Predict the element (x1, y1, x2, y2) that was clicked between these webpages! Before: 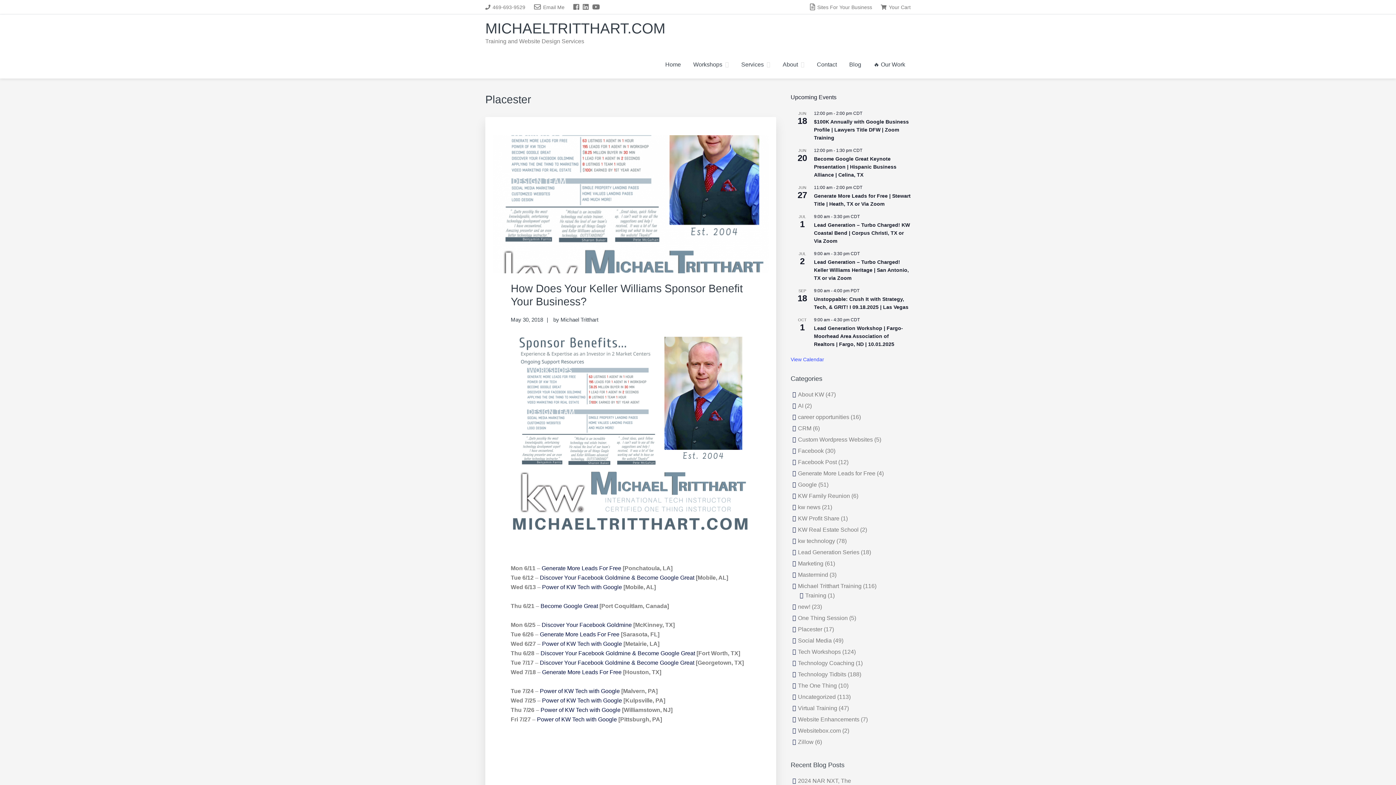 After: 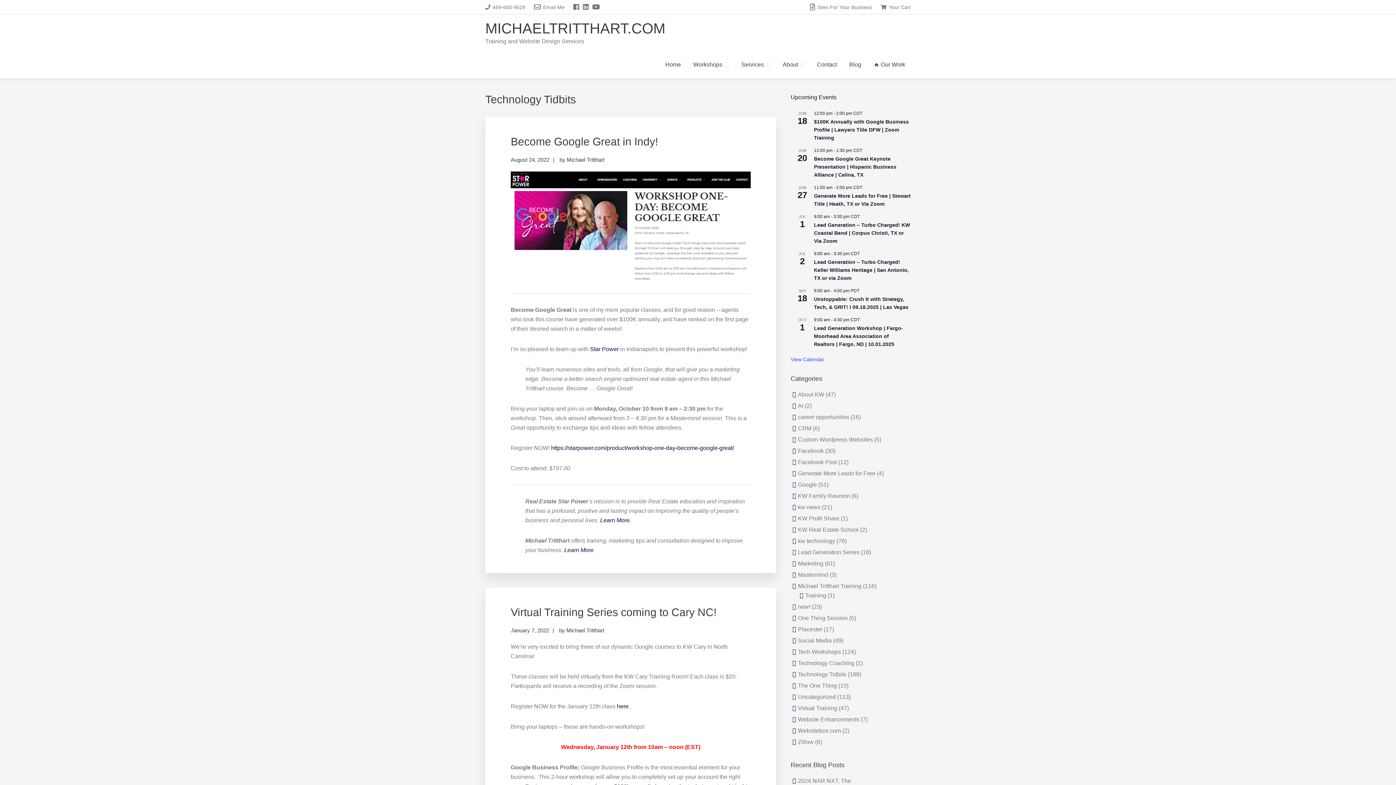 Action: label: Technology Tidbits bbox: (798, 671, 846, 677)